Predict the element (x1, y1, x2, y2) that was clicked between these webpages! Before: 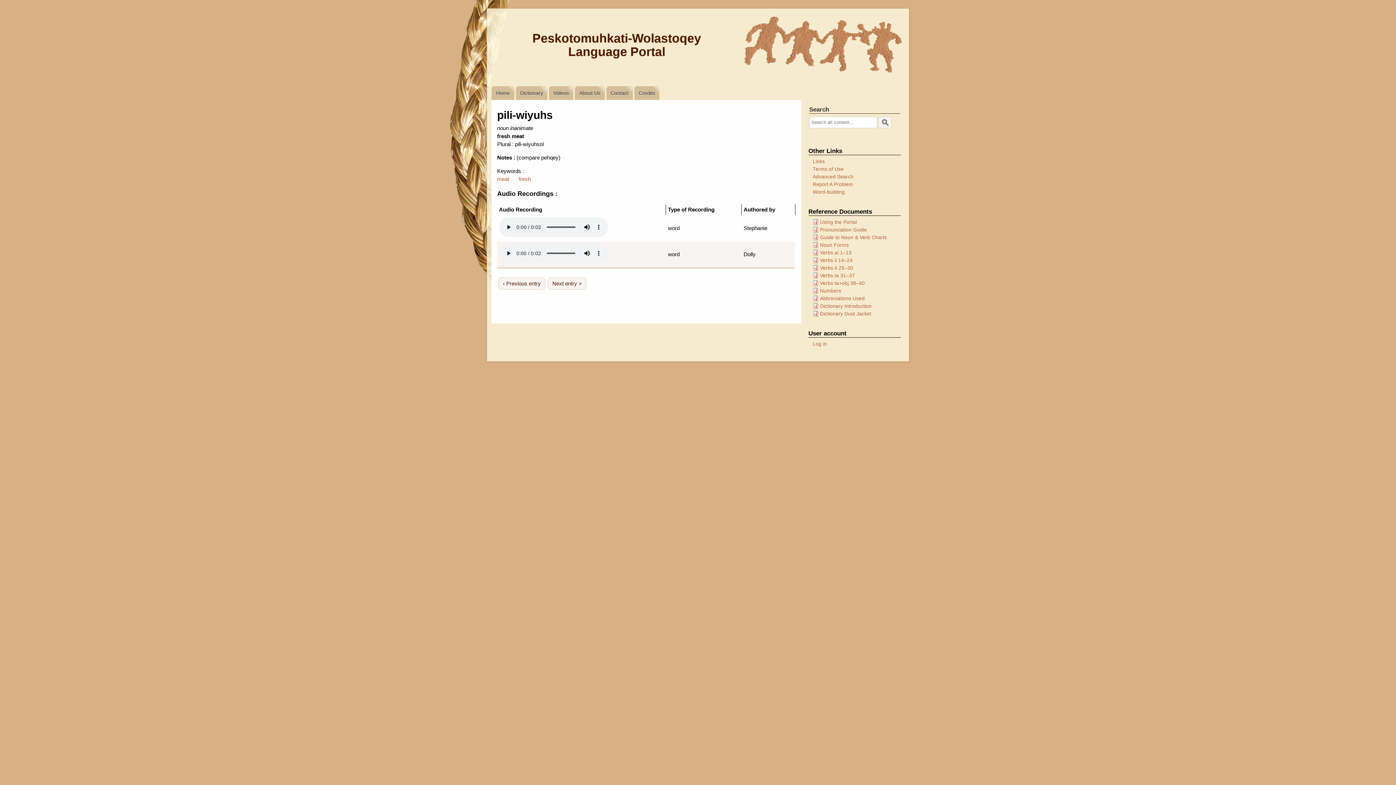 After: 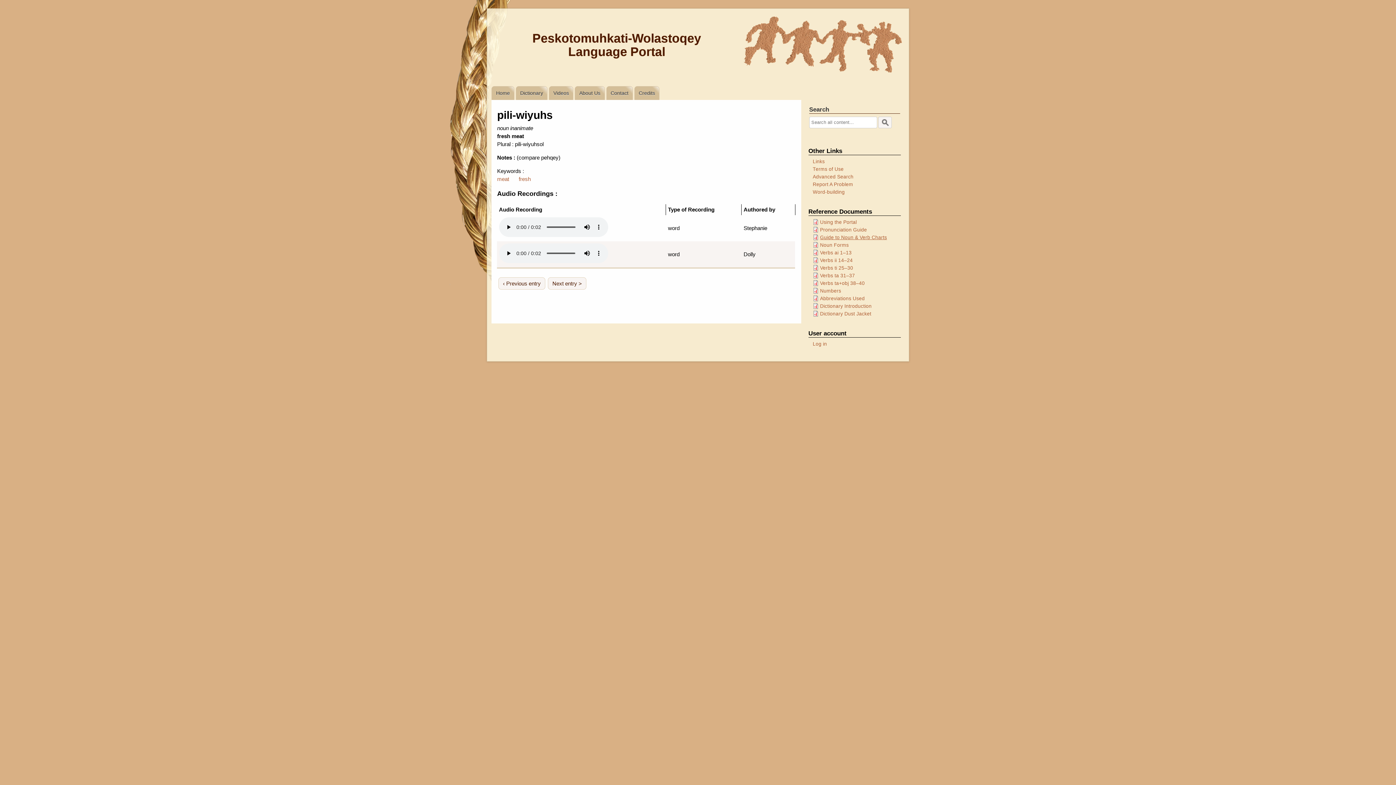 Action: bbox: (820, 233, 900, 241) label: Guide to Noun & Verb Charts